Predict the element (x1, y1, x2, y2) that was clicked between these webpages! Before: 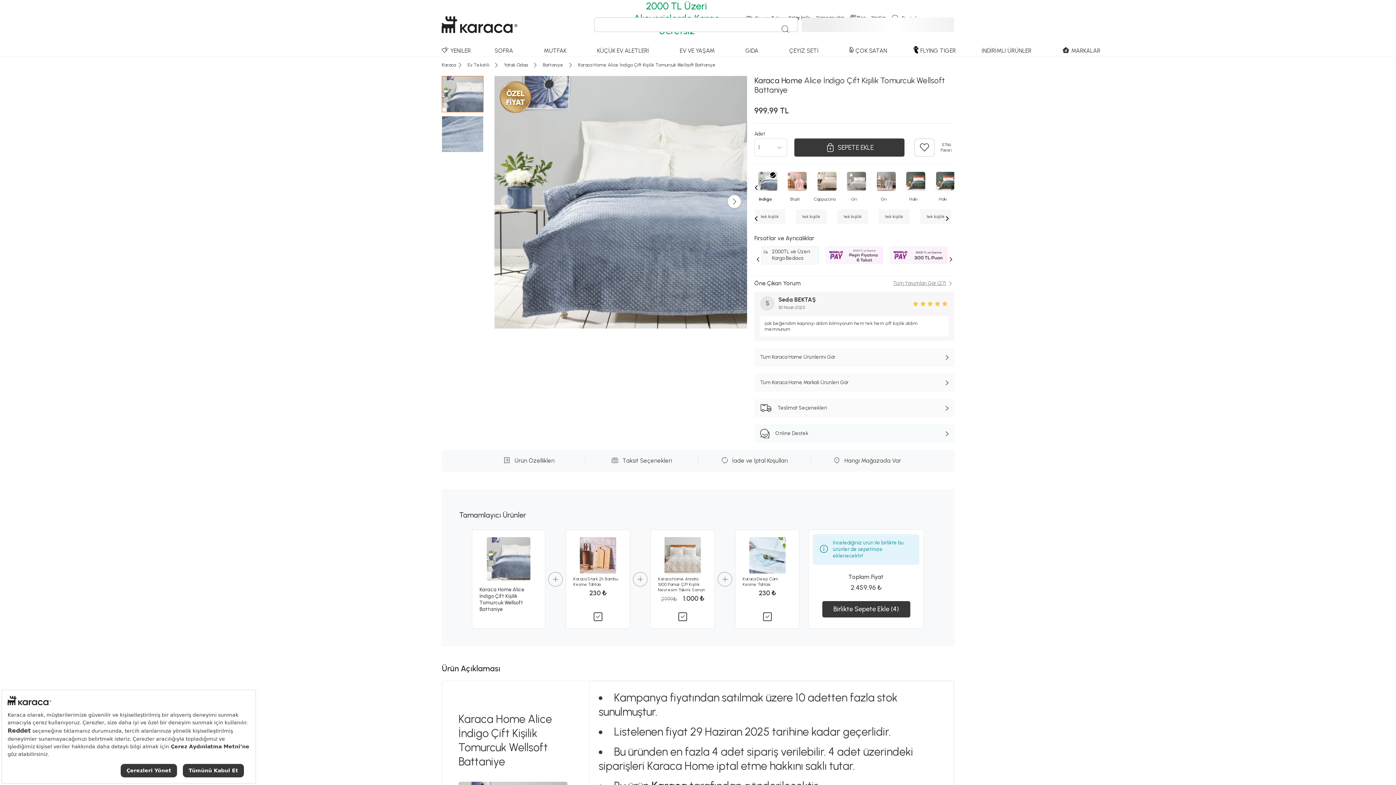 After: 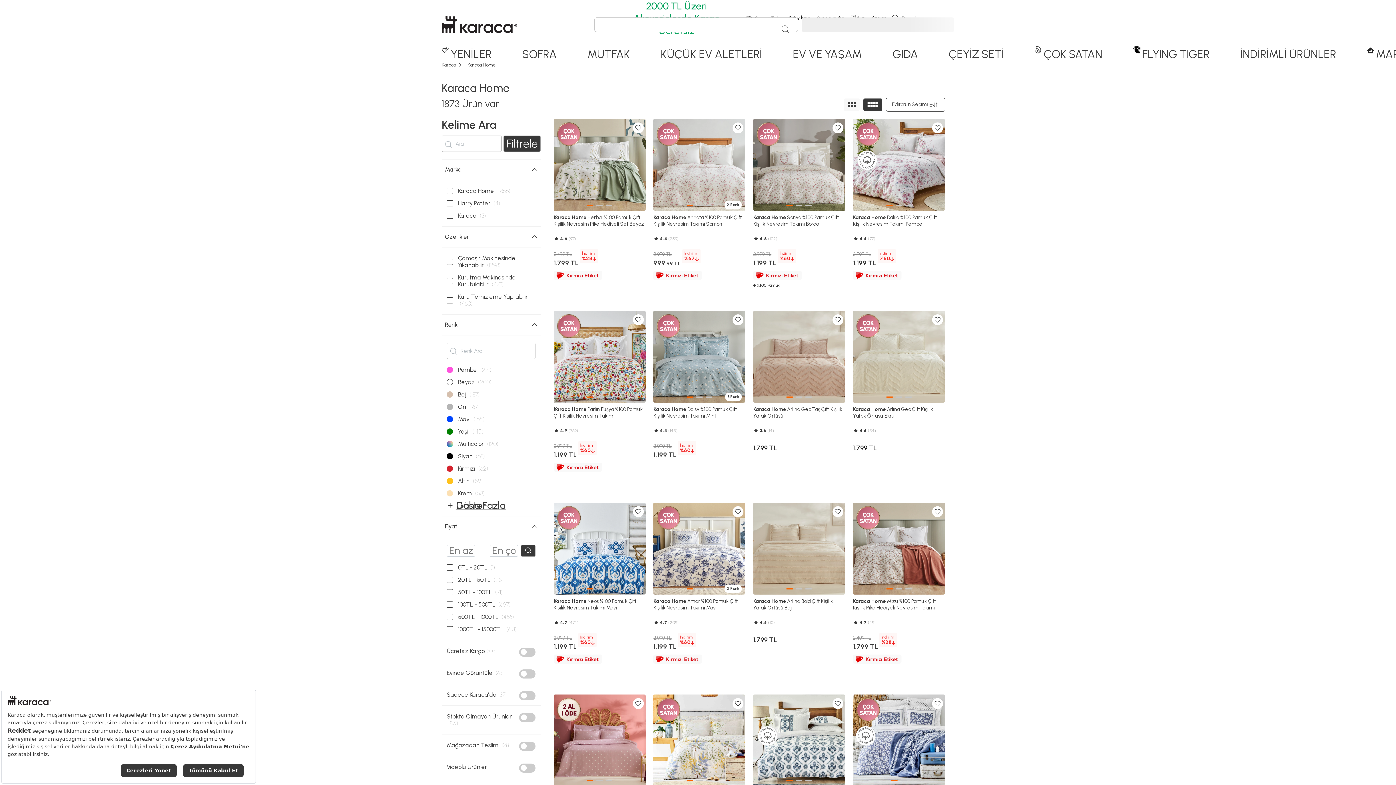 Action: label: Tüm Karaca Home Markalı Ürünleri Gör bbox: (754, 373, 954, 392)